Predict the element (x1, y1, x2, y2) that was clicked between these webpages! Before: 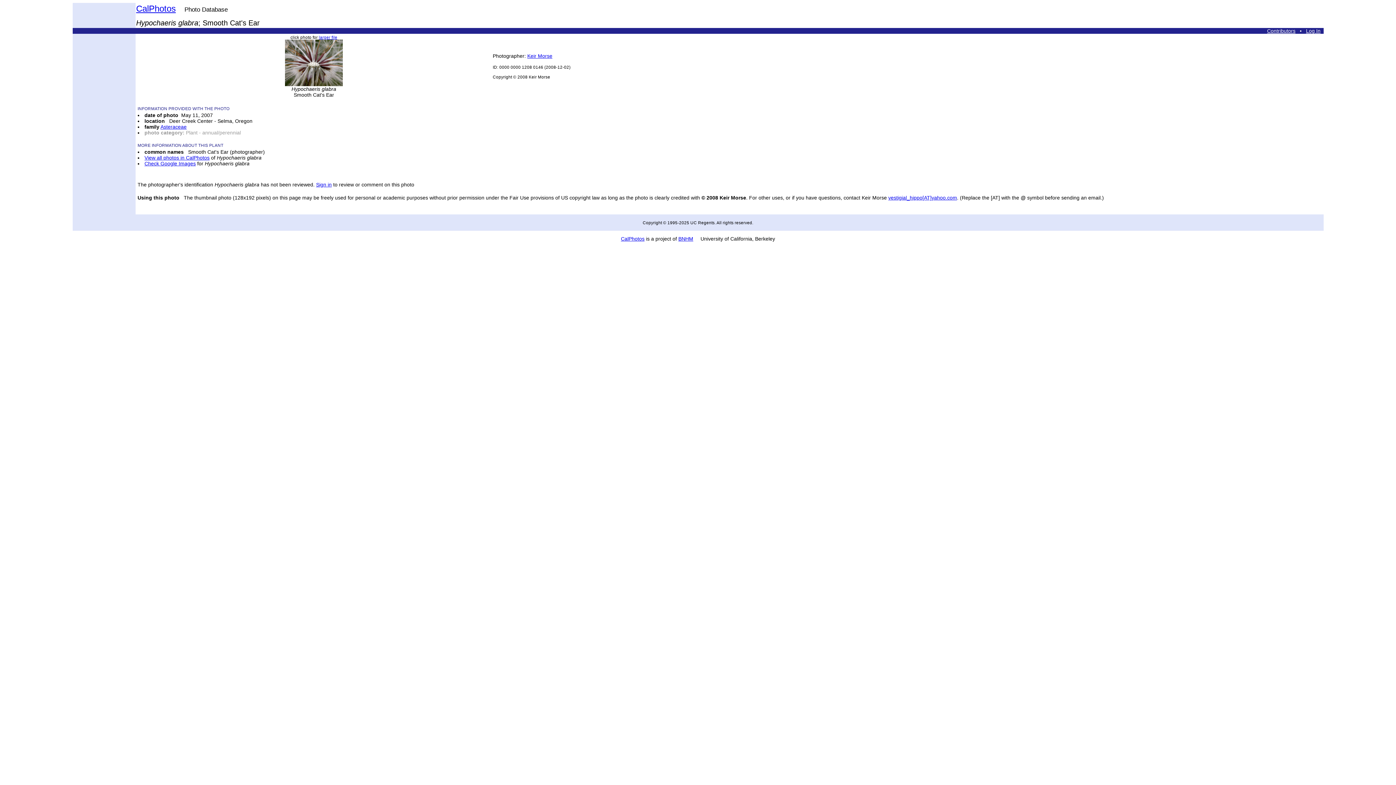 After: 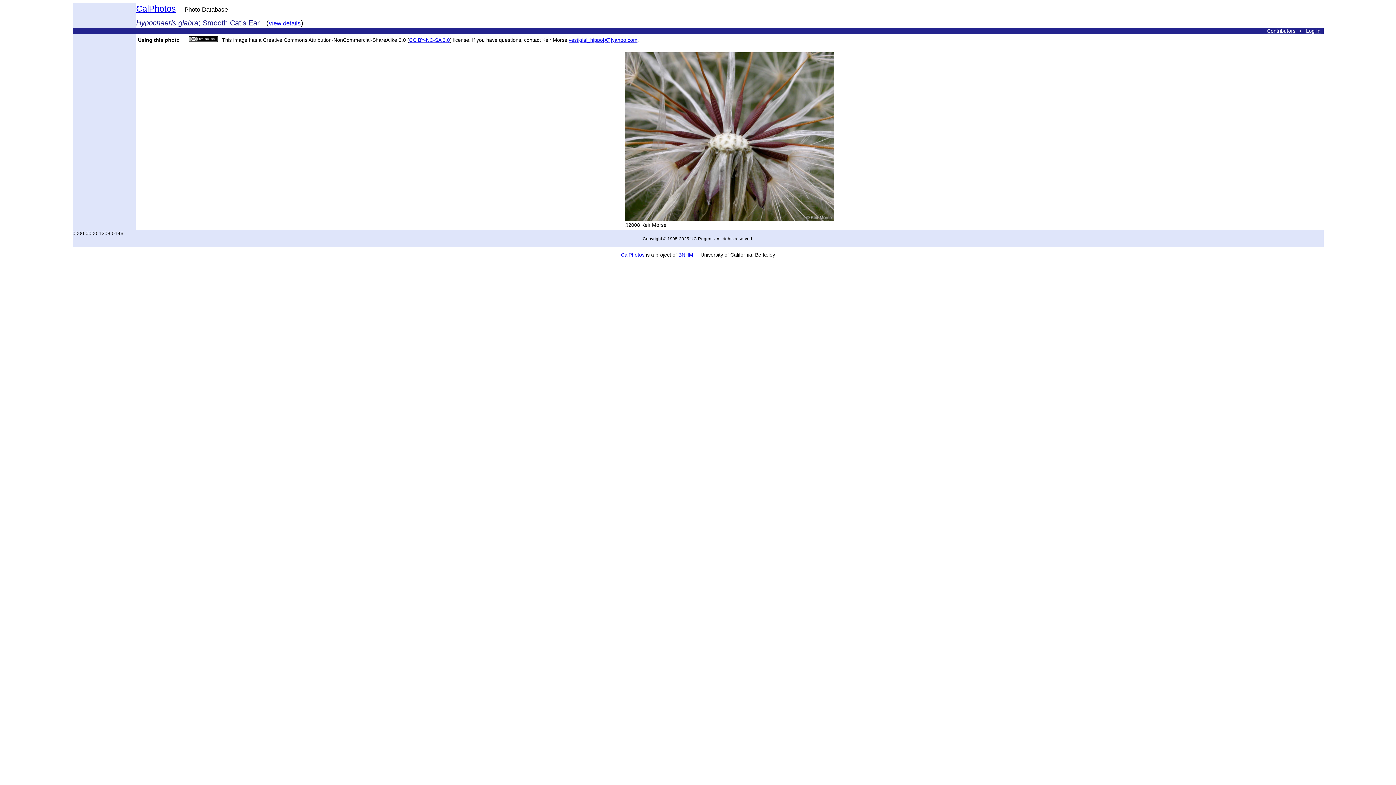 Action: bbox: (318, 34, 337, 39) label: larger file